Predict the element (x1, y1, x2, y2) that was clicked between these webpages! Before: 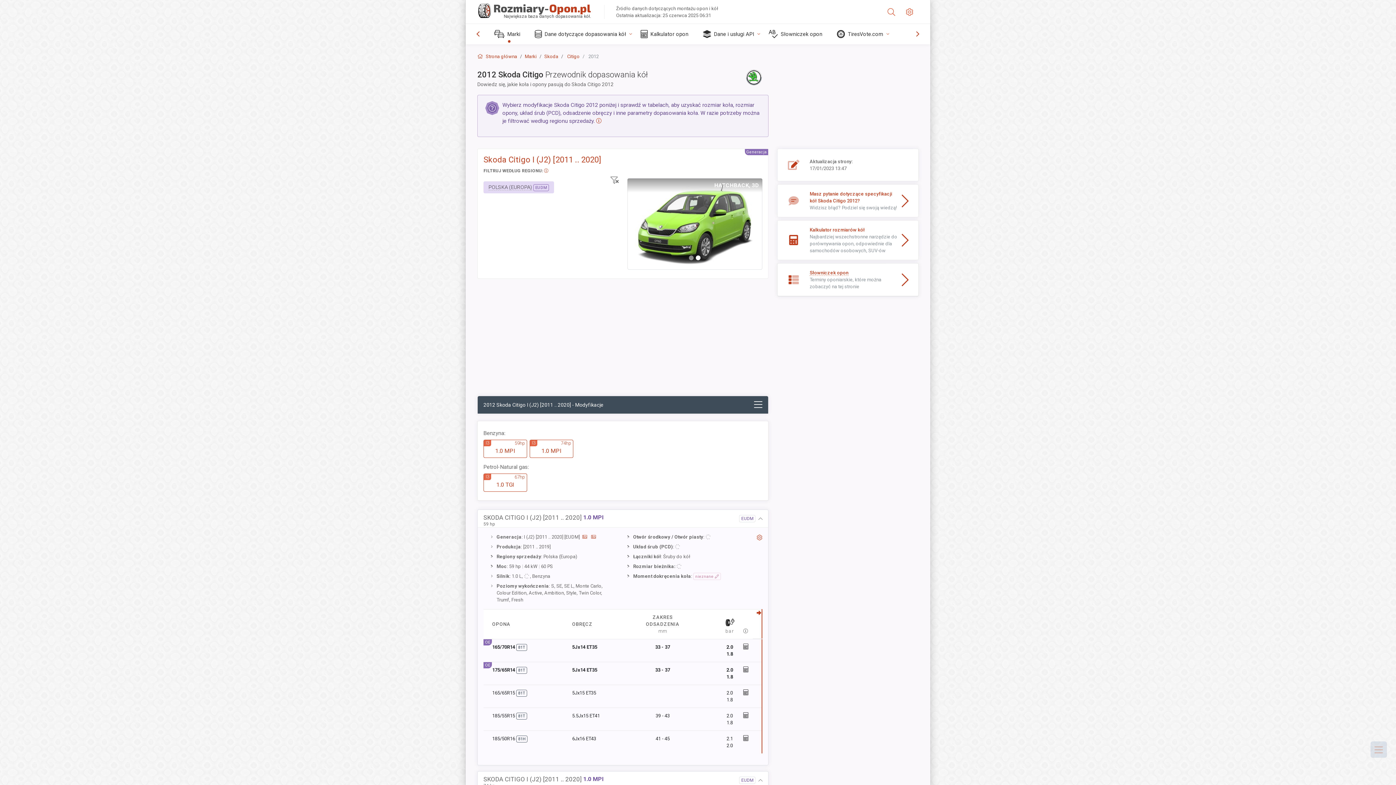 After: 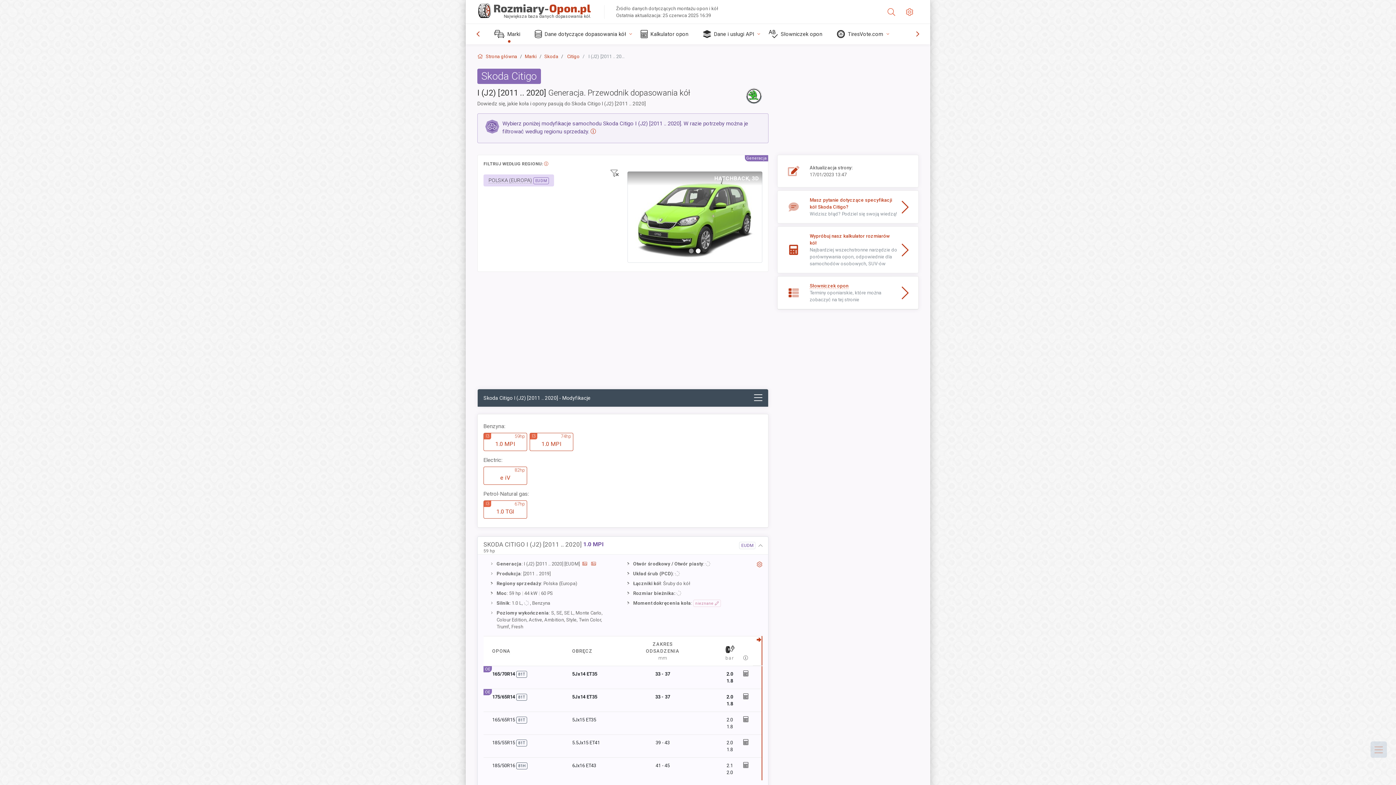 Action: label: Skoda Citigo I (J2) [2011 .. 2020] bbox: (483, 154, 762, 165)